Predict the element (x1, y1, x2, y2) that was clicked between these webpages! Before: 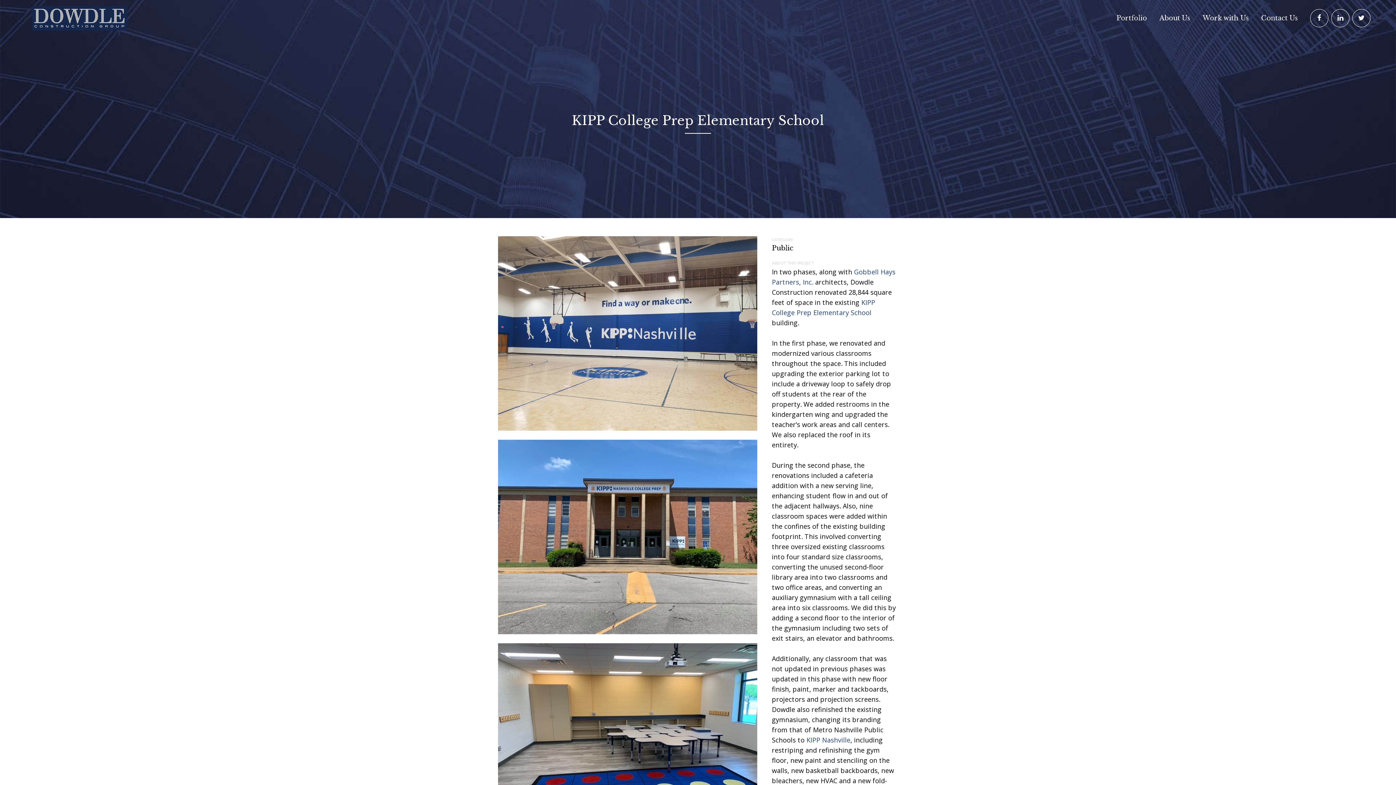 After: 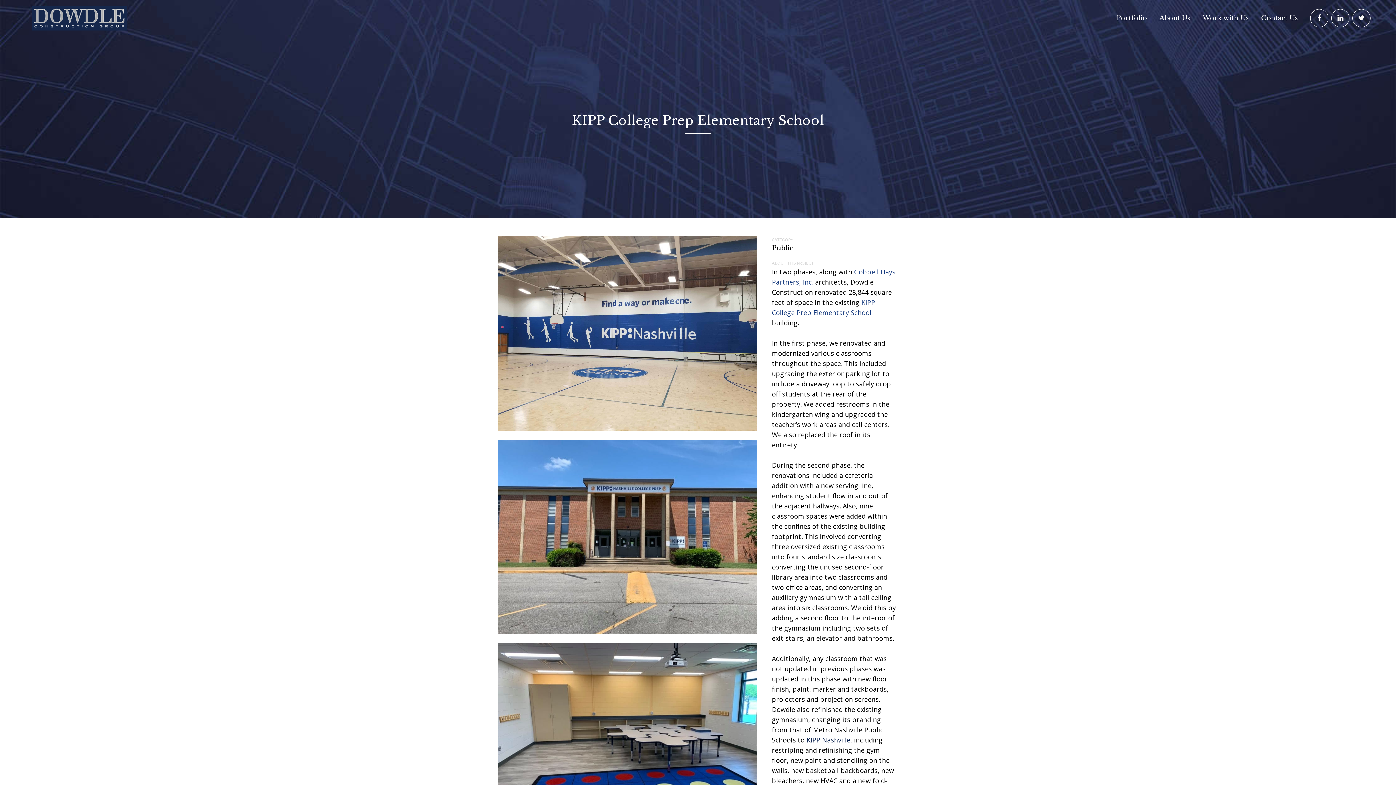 Action: bbox: (806, 736, 850, 744) label: KIPP Nashville